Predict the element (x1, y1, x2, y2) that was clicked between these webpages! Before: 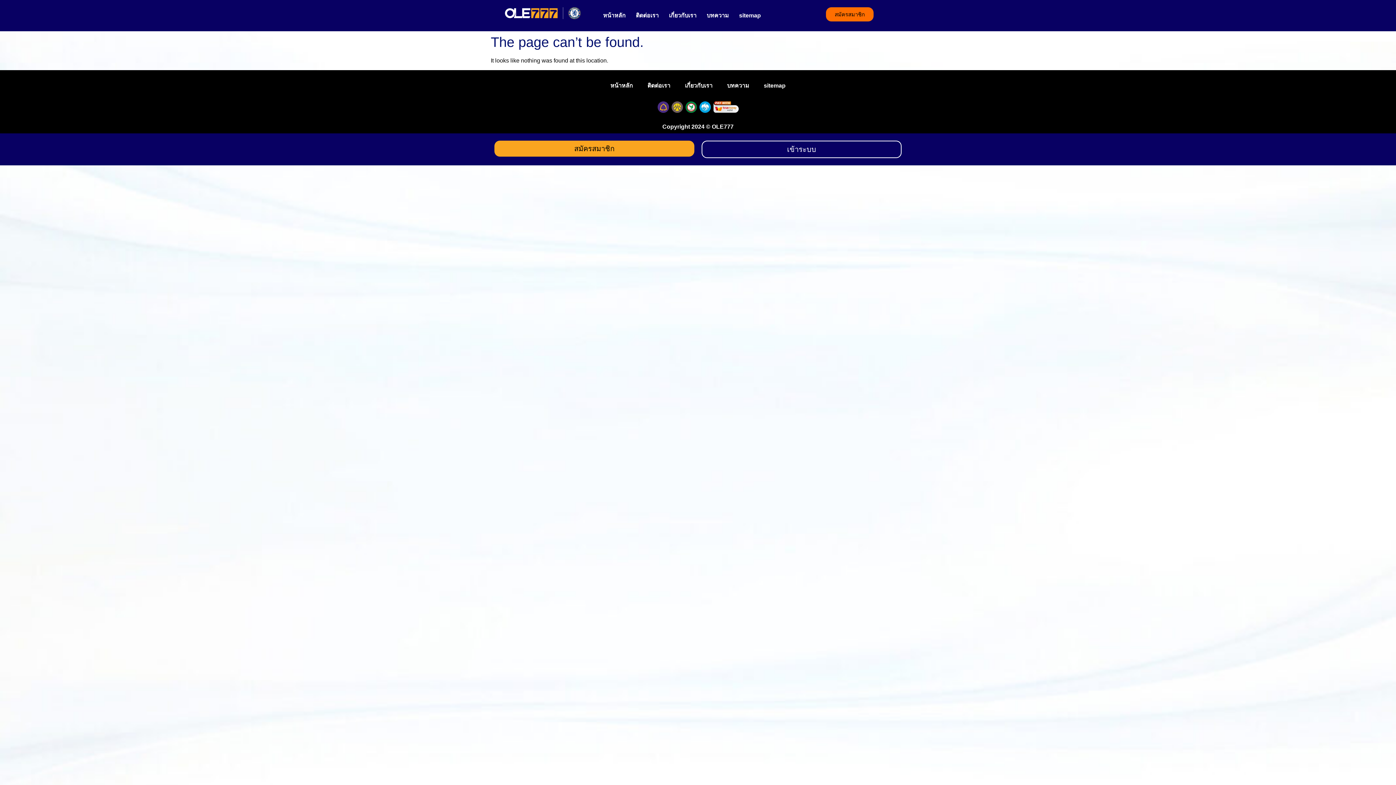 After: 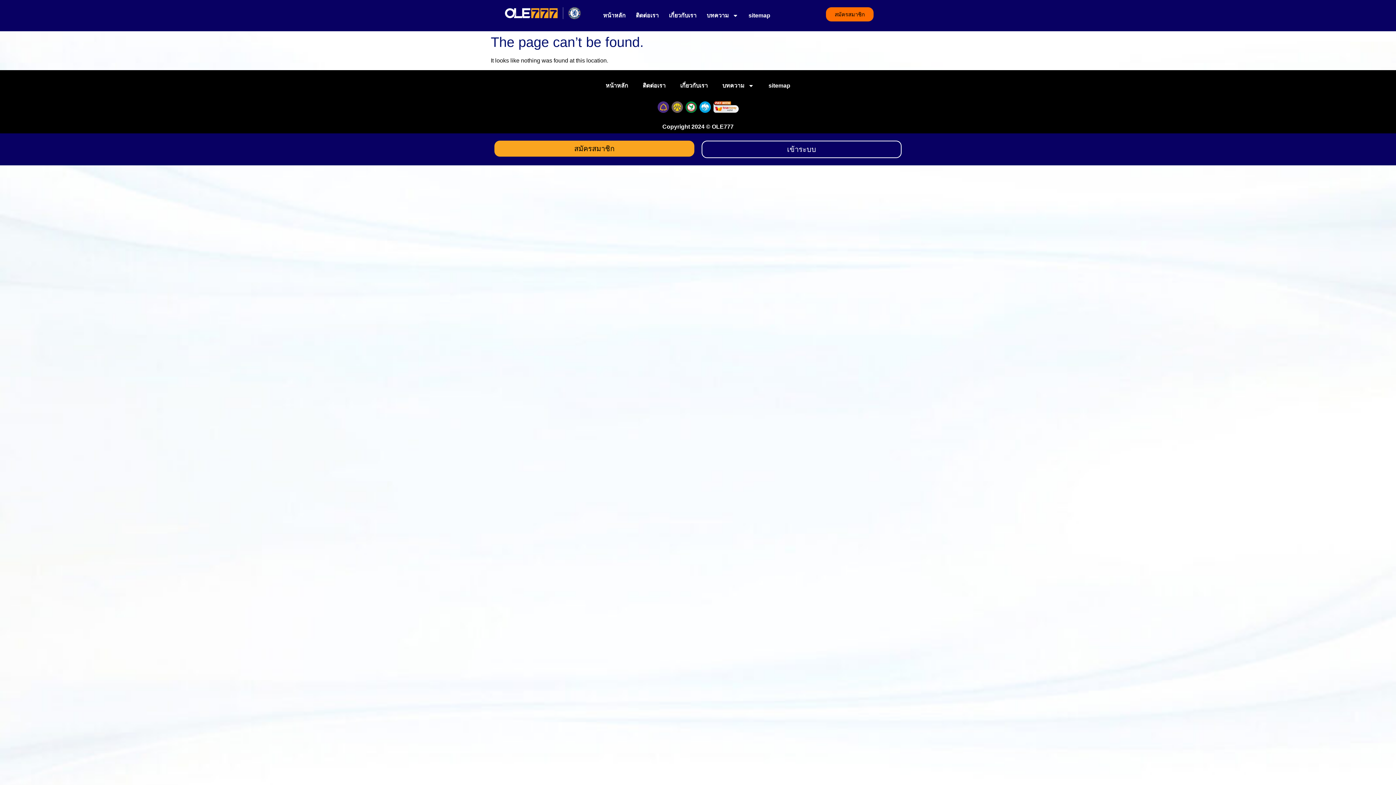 Action: label: สมัครสมาชิก bbox: (826, 7, 873, 21)